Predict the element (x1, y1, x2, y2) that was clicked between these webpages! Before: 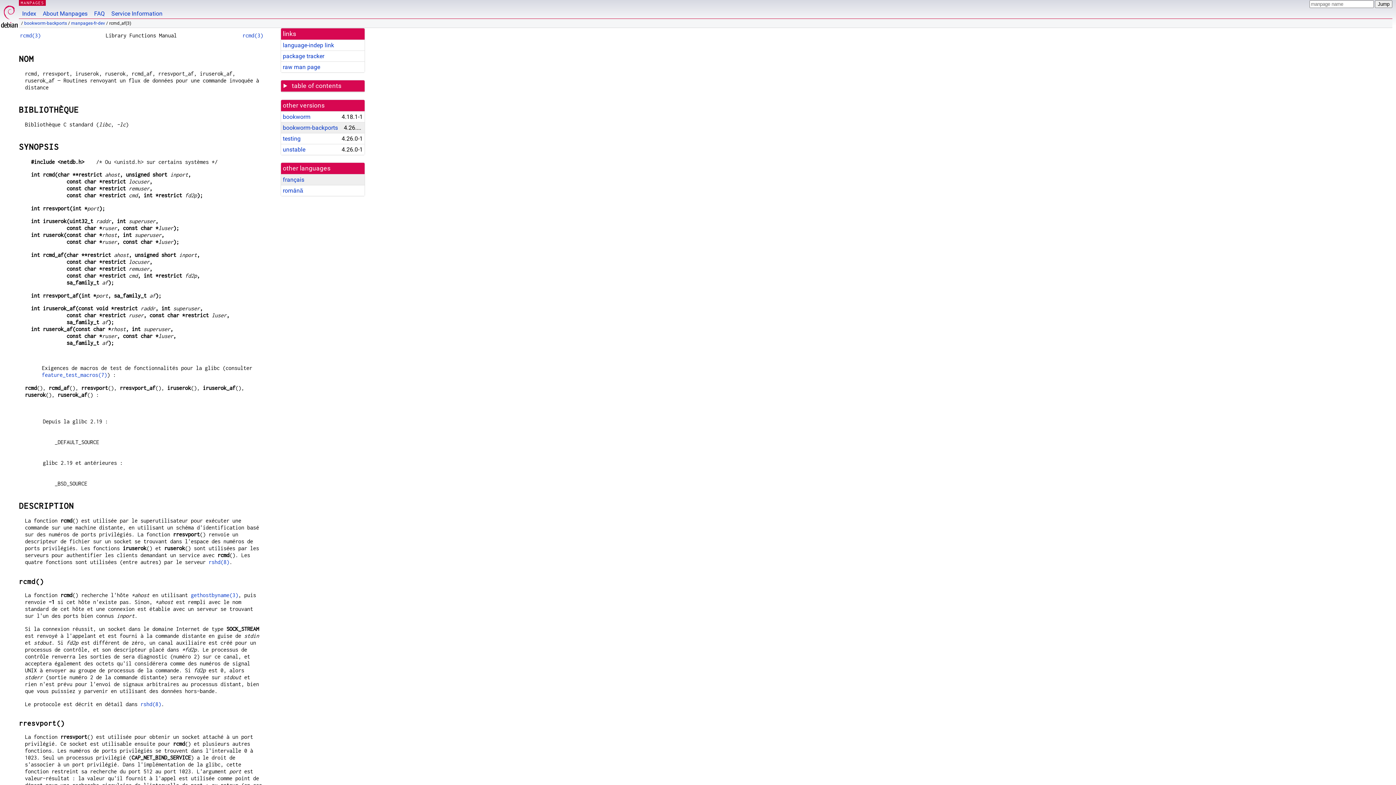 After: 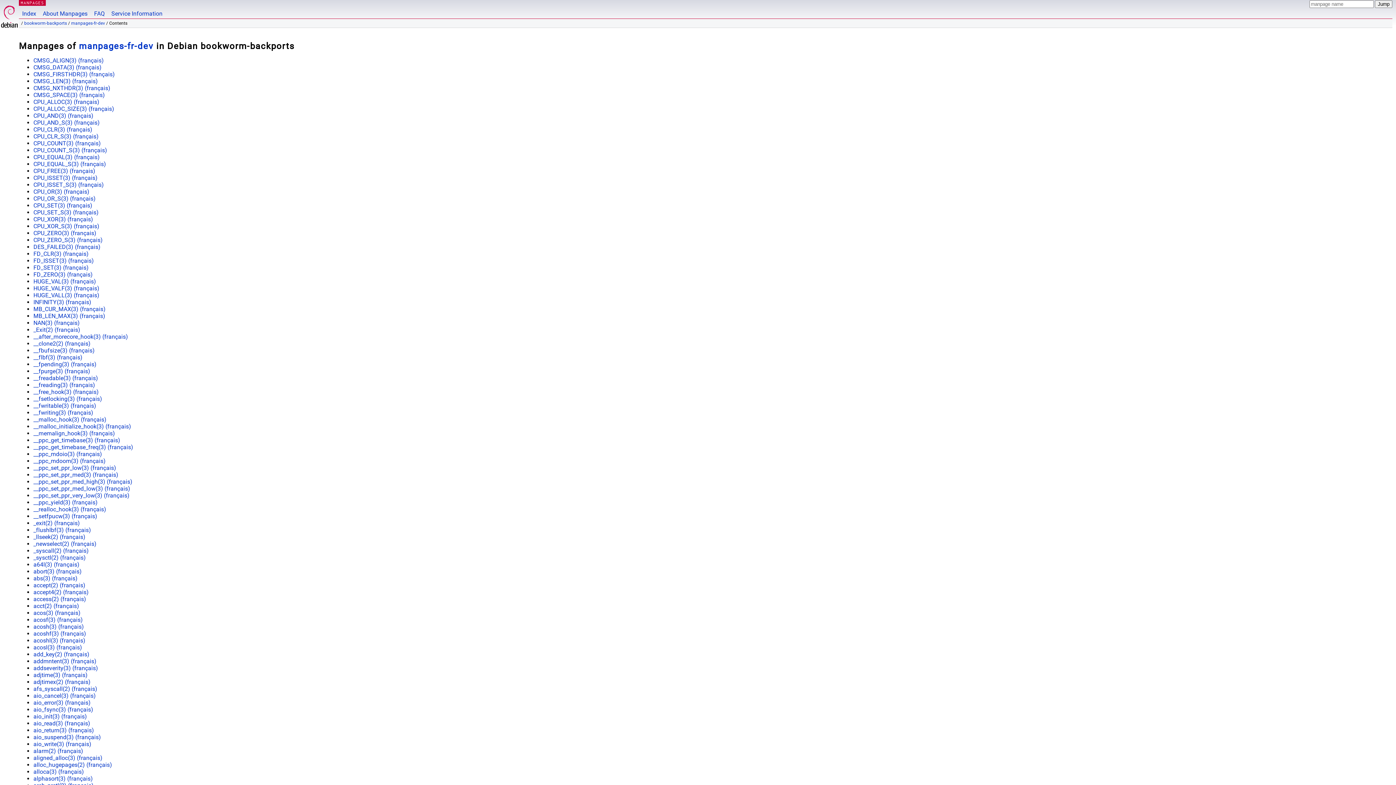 Action: bbox: (71, 20, 105, 25) label: manpages-fr-dev